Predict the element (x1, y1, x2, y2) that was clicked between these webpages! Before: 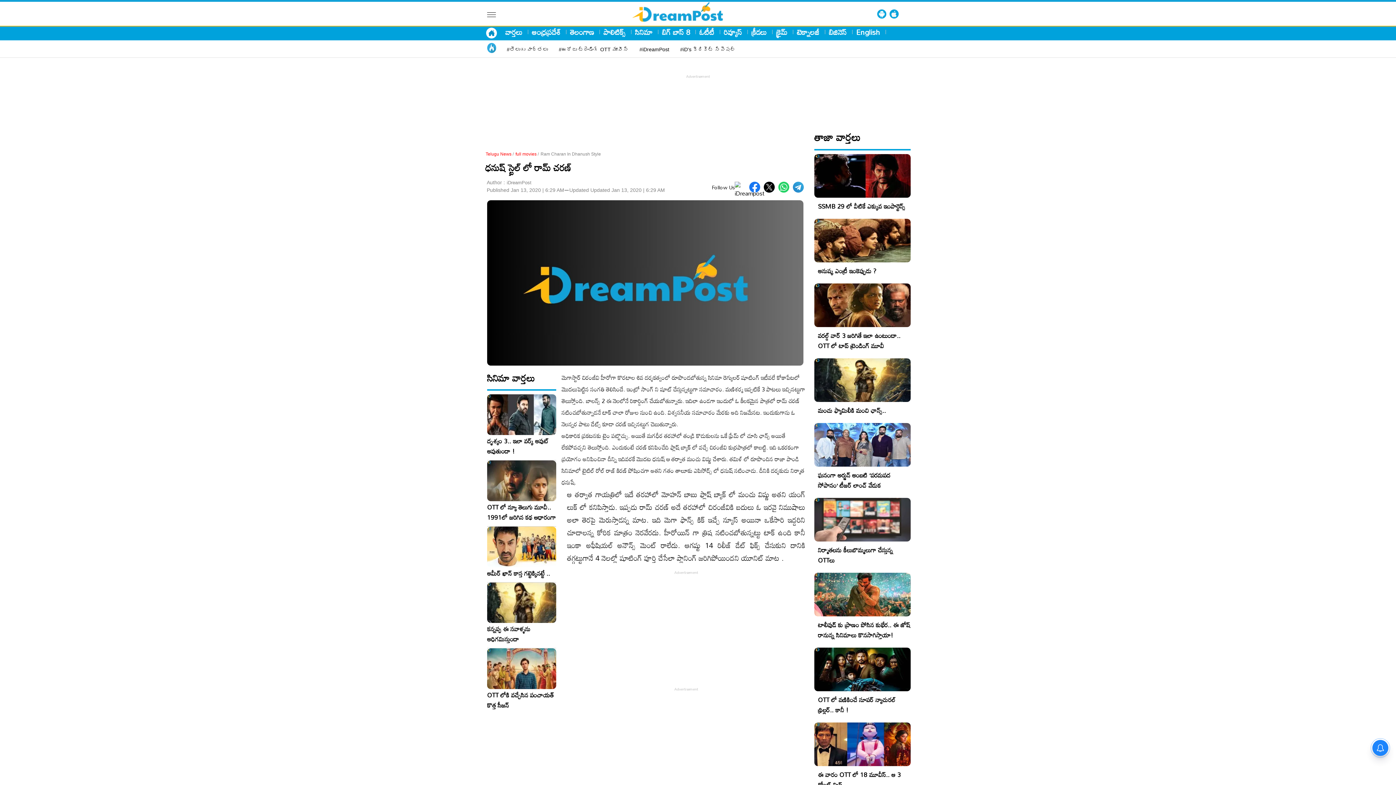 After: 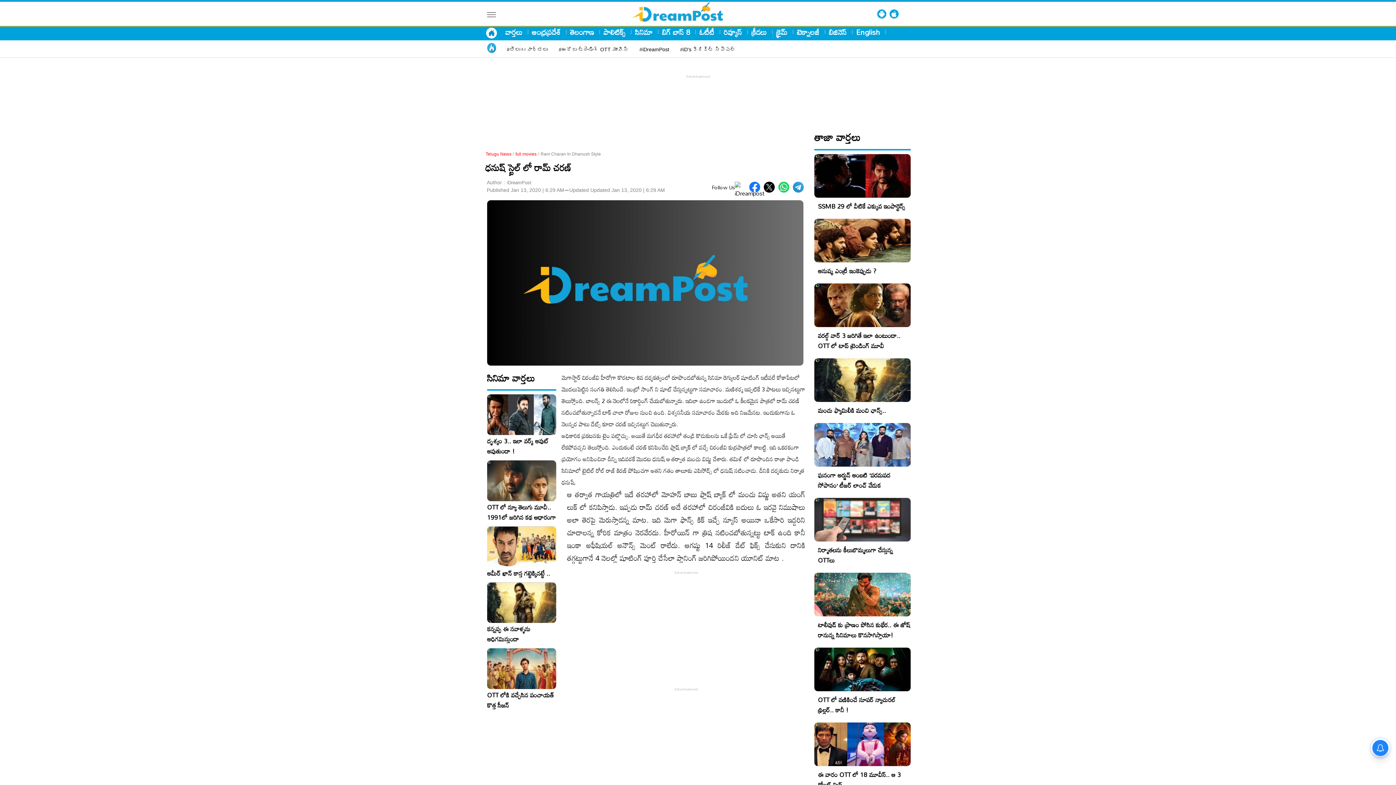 Action: bbox: (487, 47, 496, 54)